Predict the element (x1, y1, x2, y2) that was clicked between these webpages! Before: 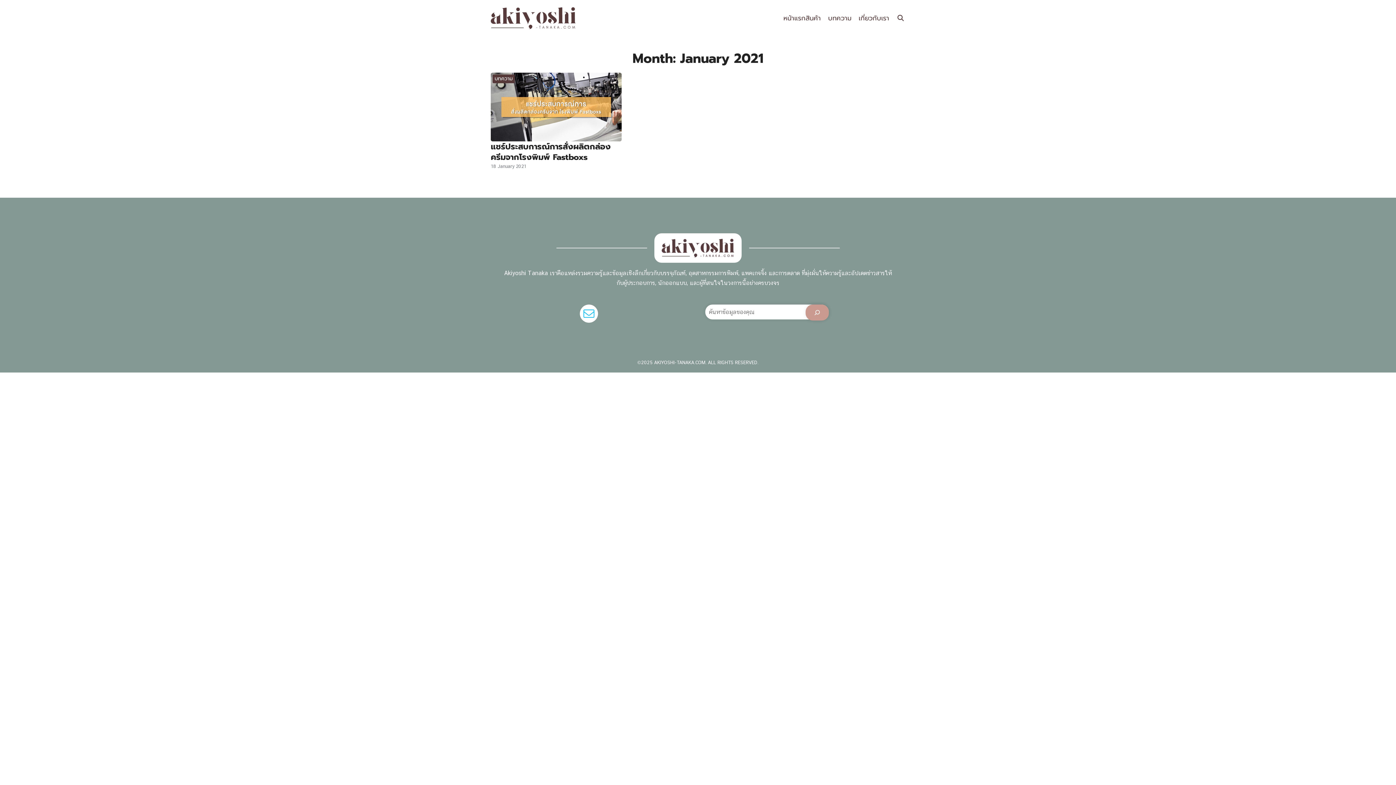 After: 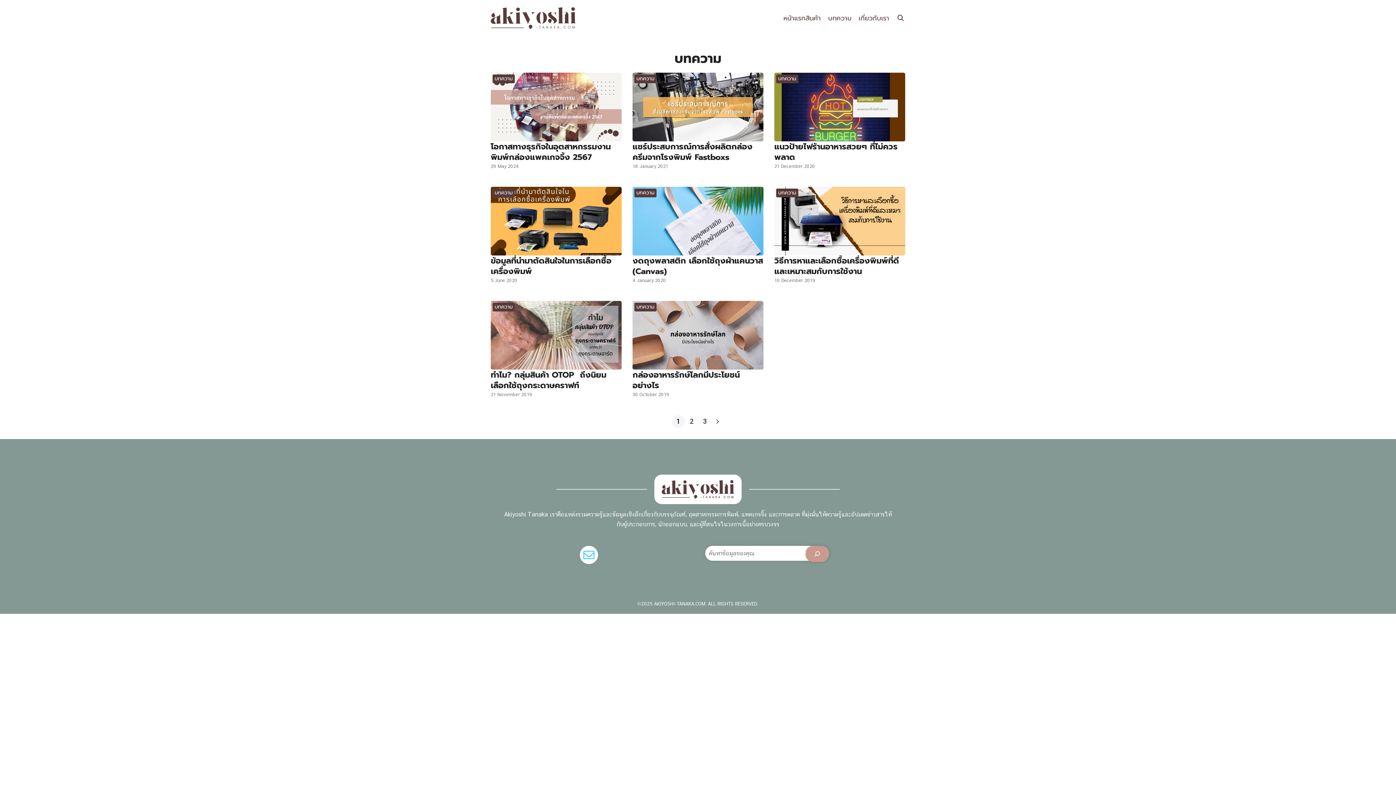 Action: bbox: (492, 74, 514, 83) label: บทความ